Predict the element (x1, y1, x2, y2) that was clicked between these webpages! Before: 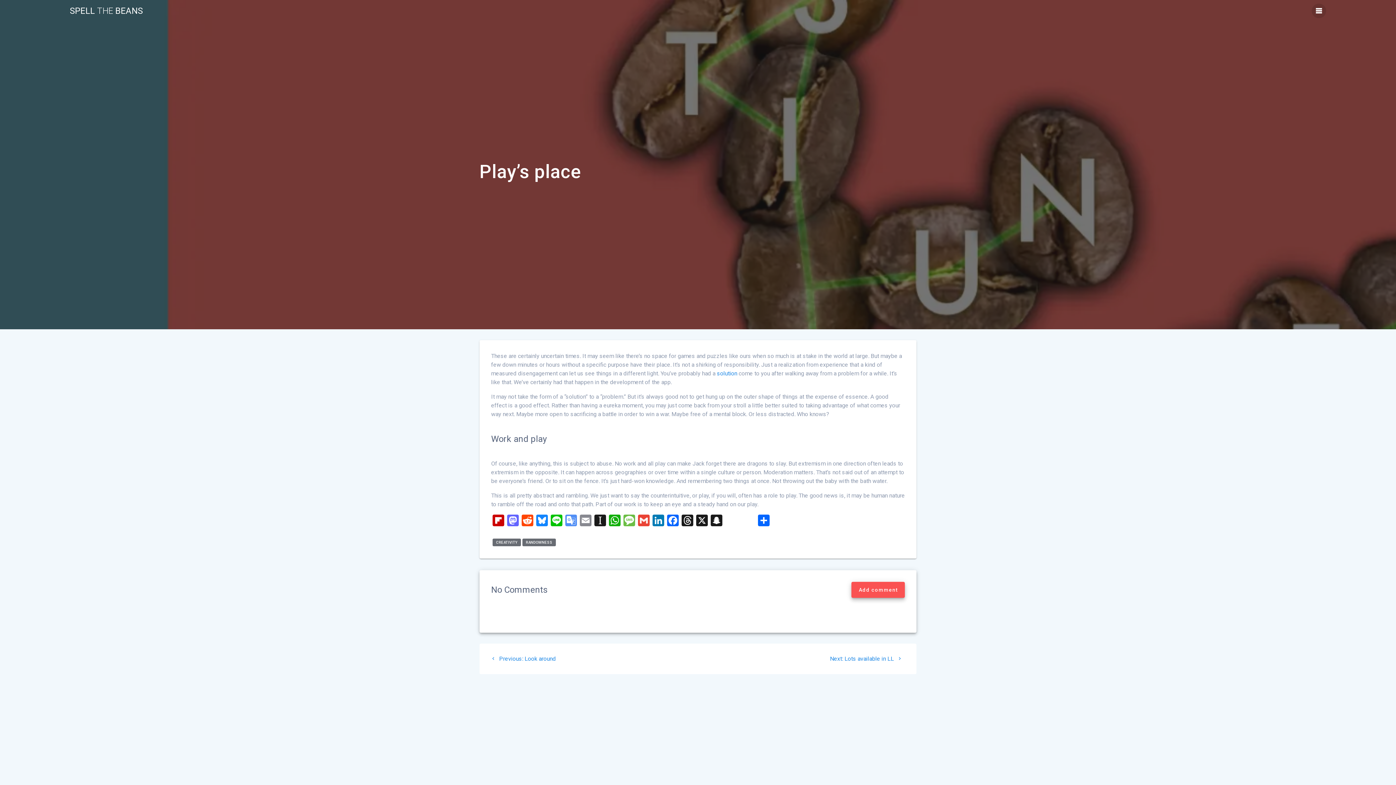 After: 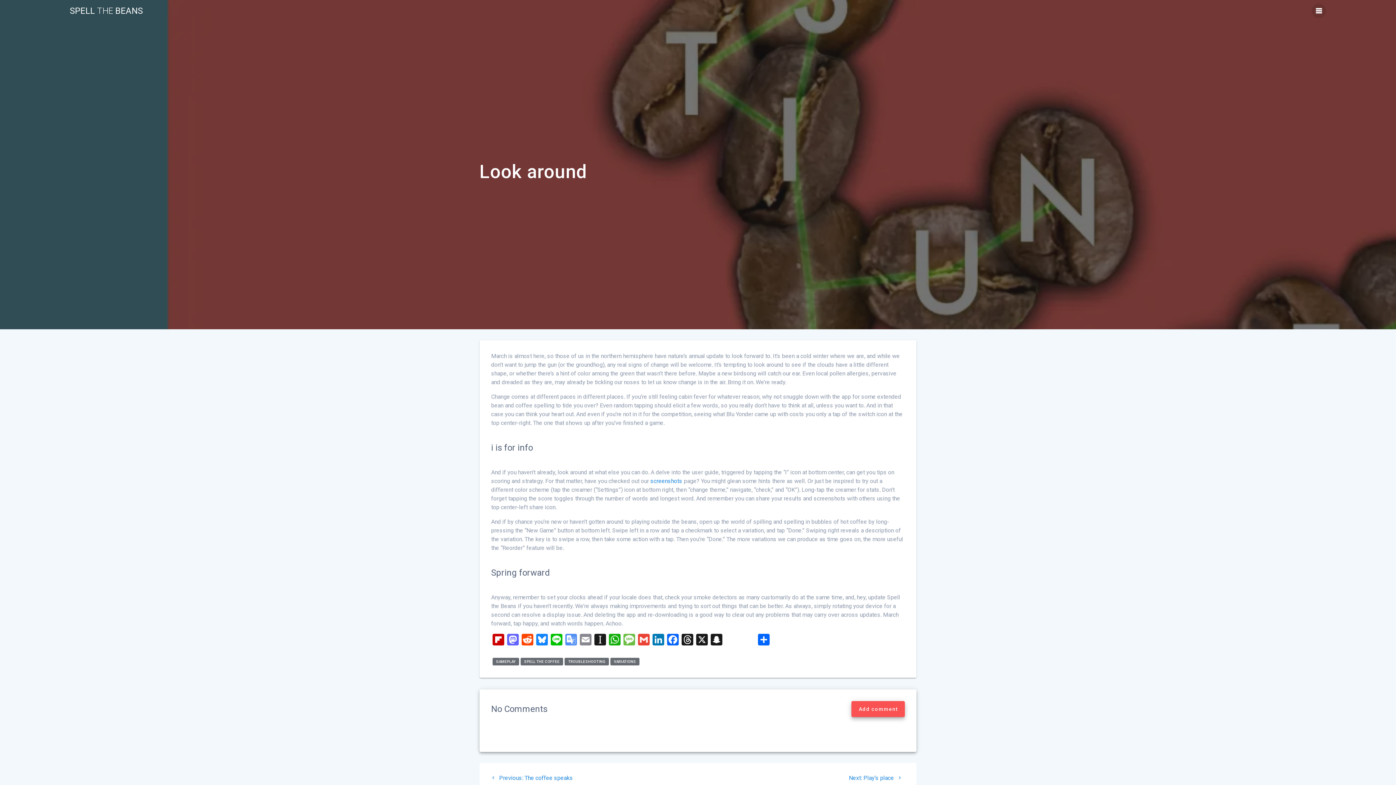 Action: label: Previous: 
Previous post:
Look around bbox: (490, 655, 556, 662)